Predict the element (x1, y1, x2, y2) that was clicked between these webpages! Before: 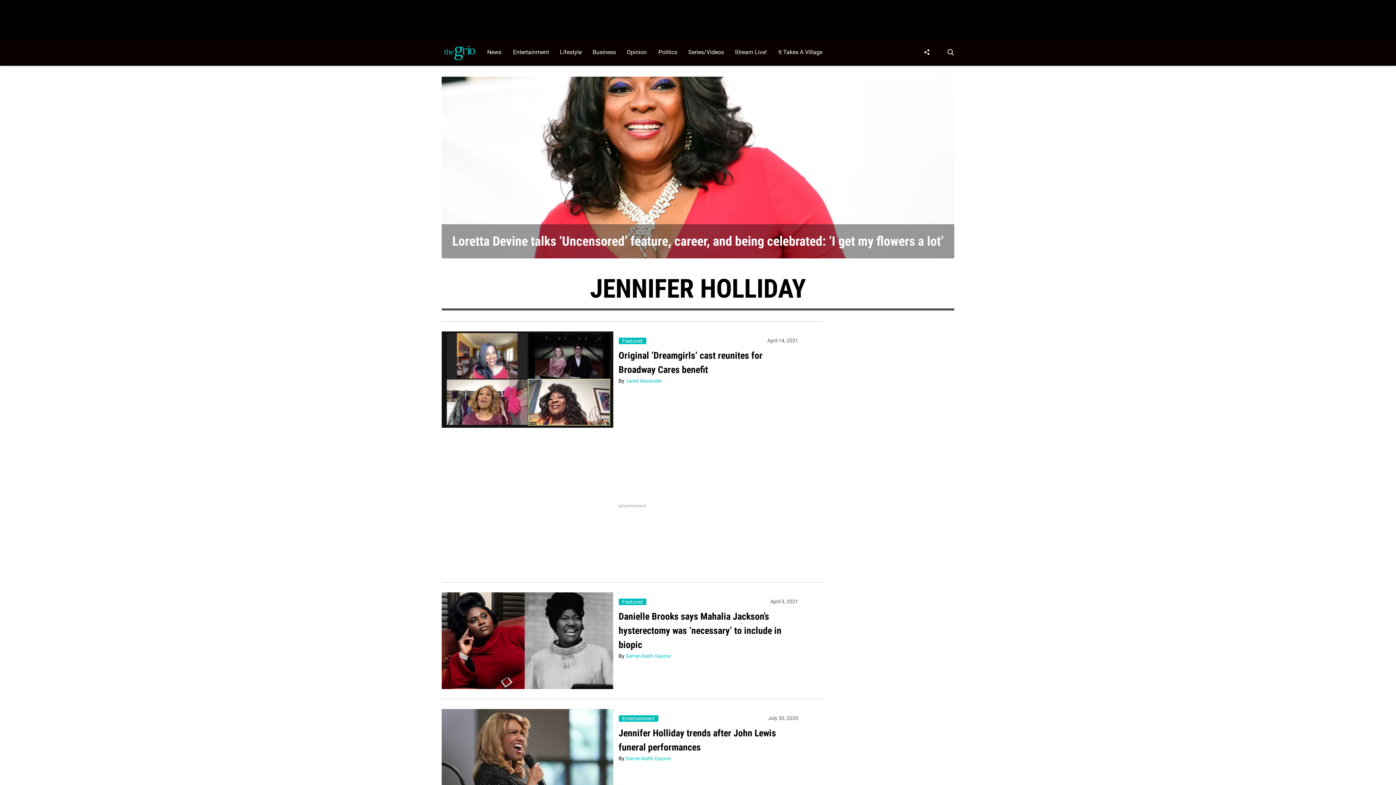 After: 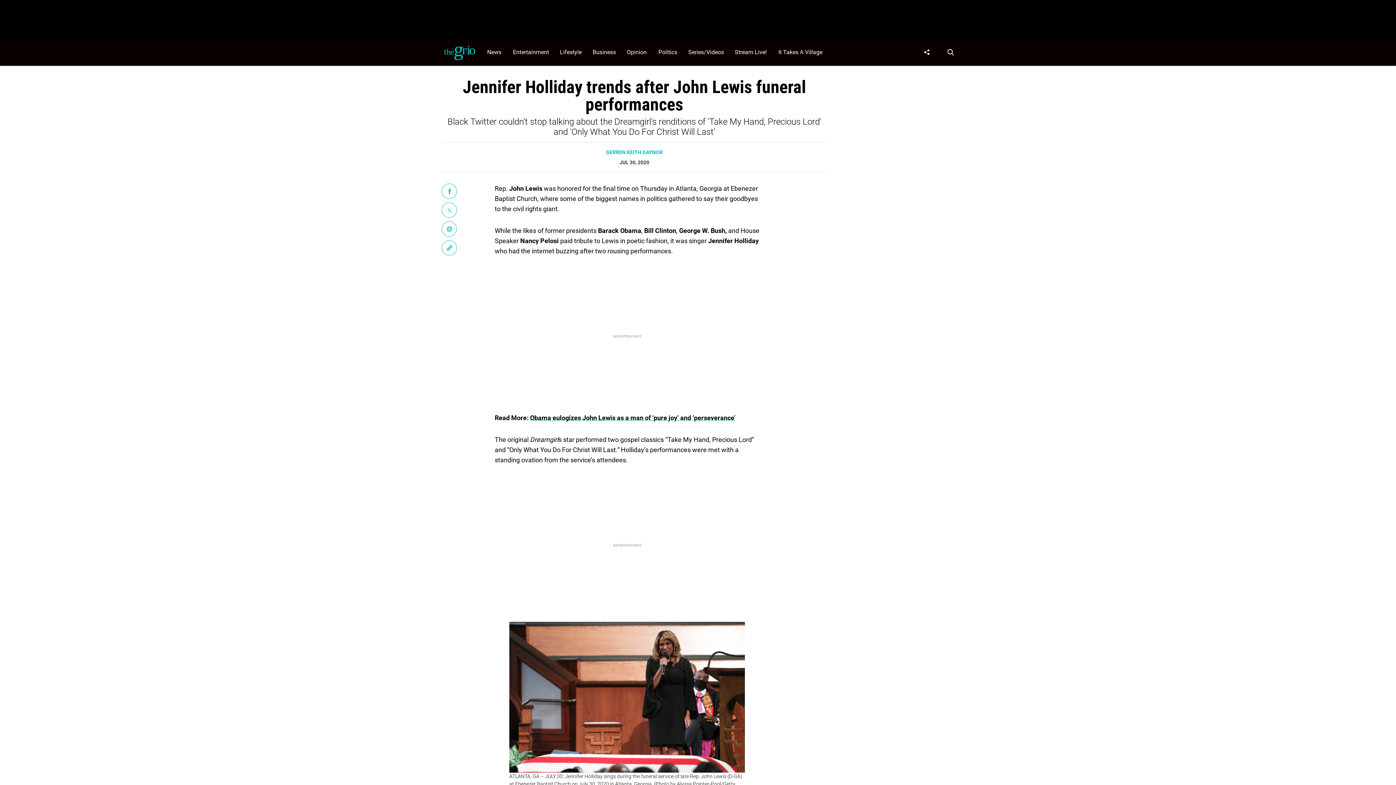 Action: bbox: (441, 709, 613, 805)